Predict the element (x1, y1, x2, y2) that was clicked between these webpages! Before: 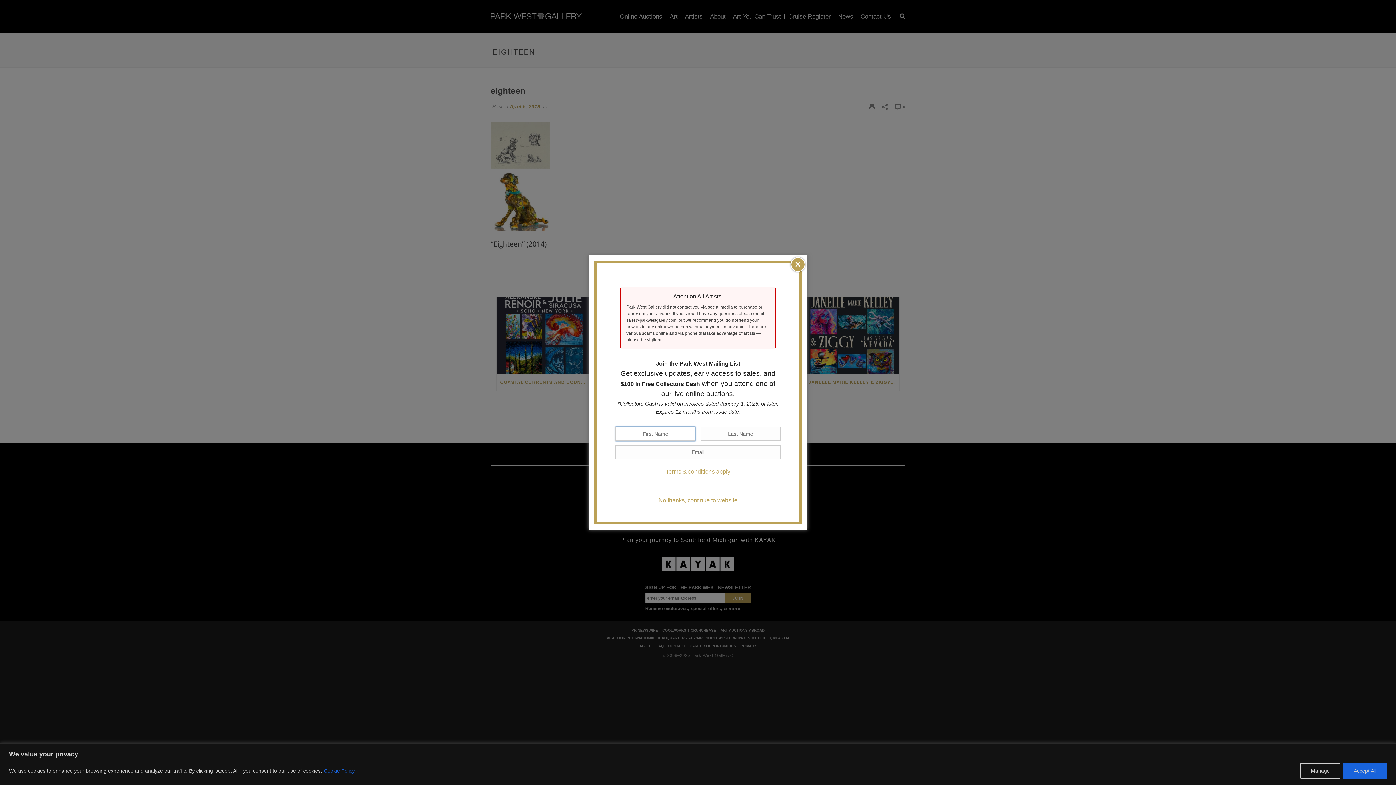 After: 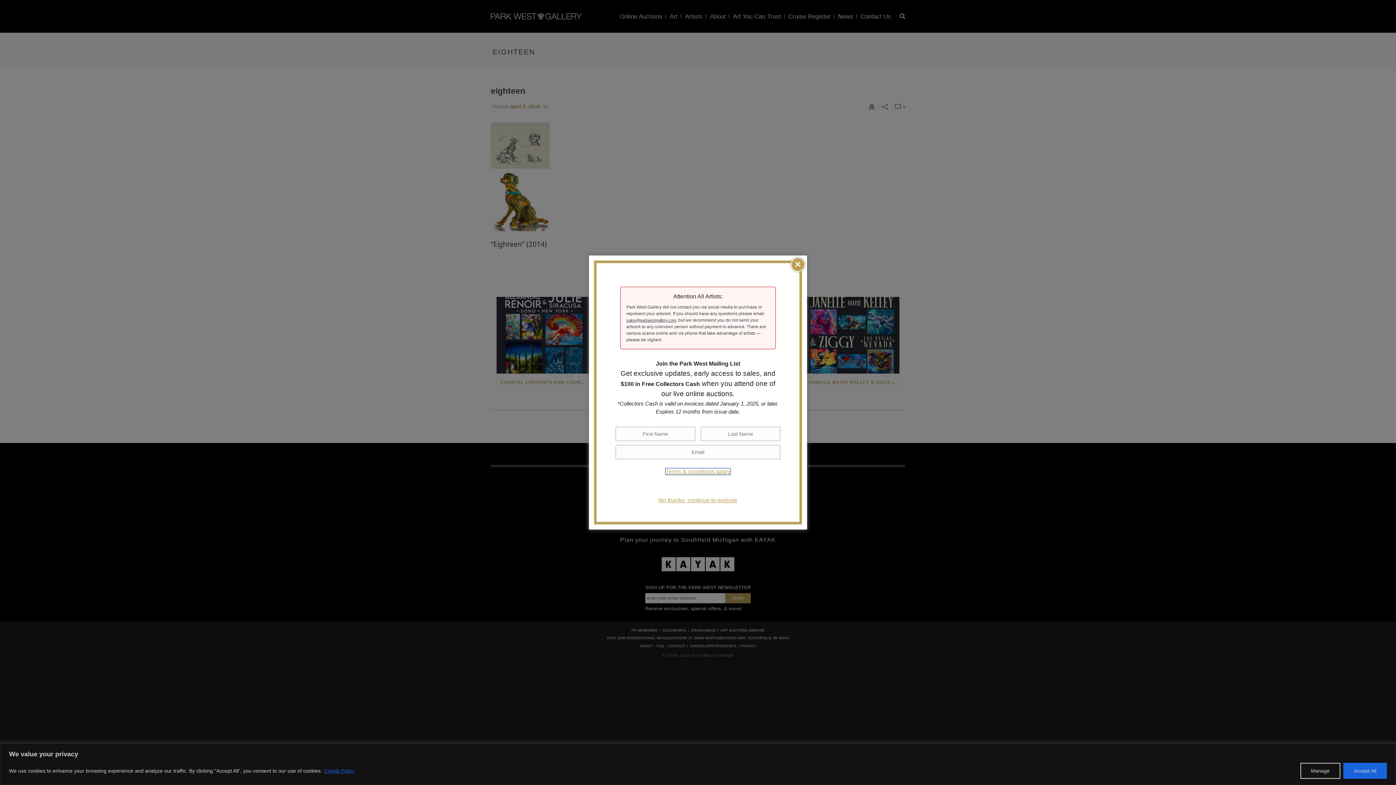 Action: bbox: (665, 468, 730, 474) label: Terms & conditions apply